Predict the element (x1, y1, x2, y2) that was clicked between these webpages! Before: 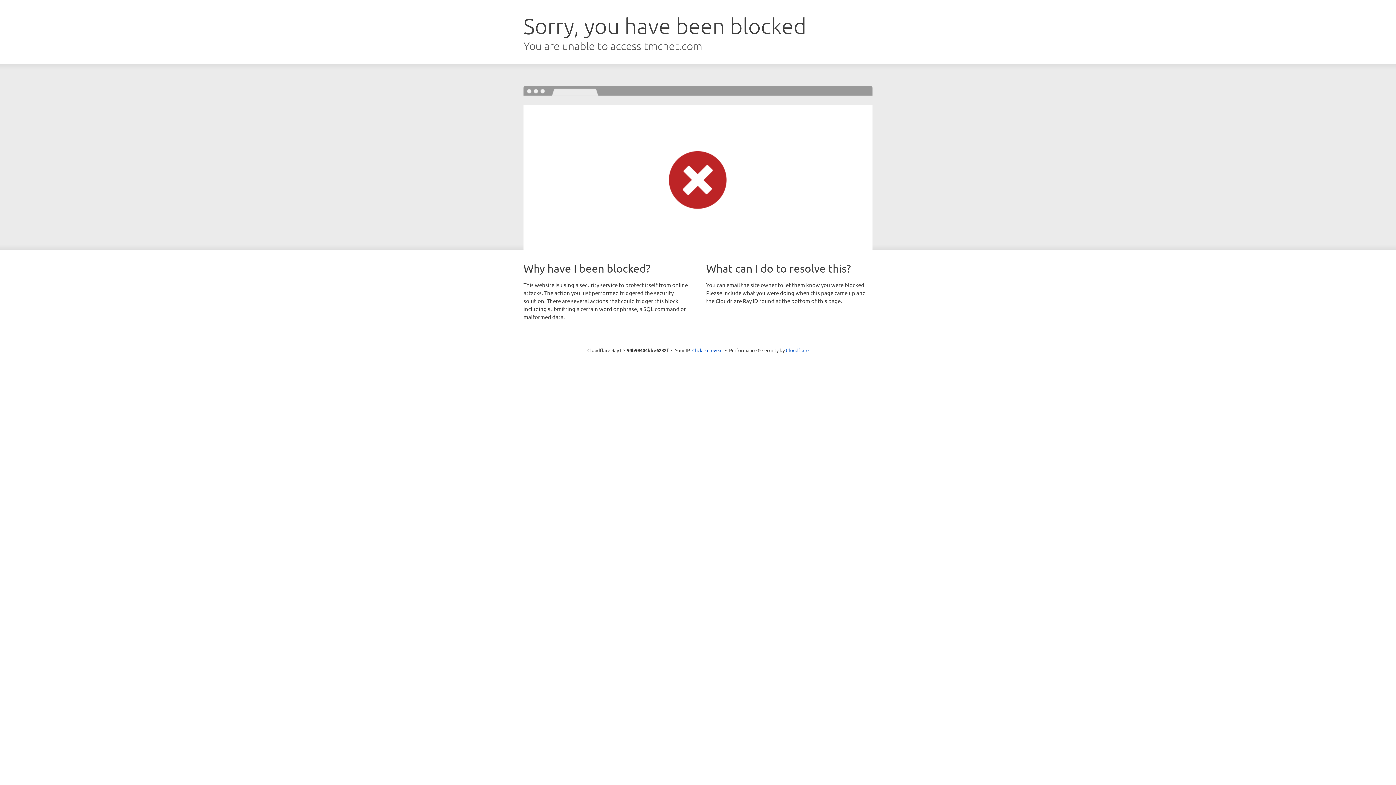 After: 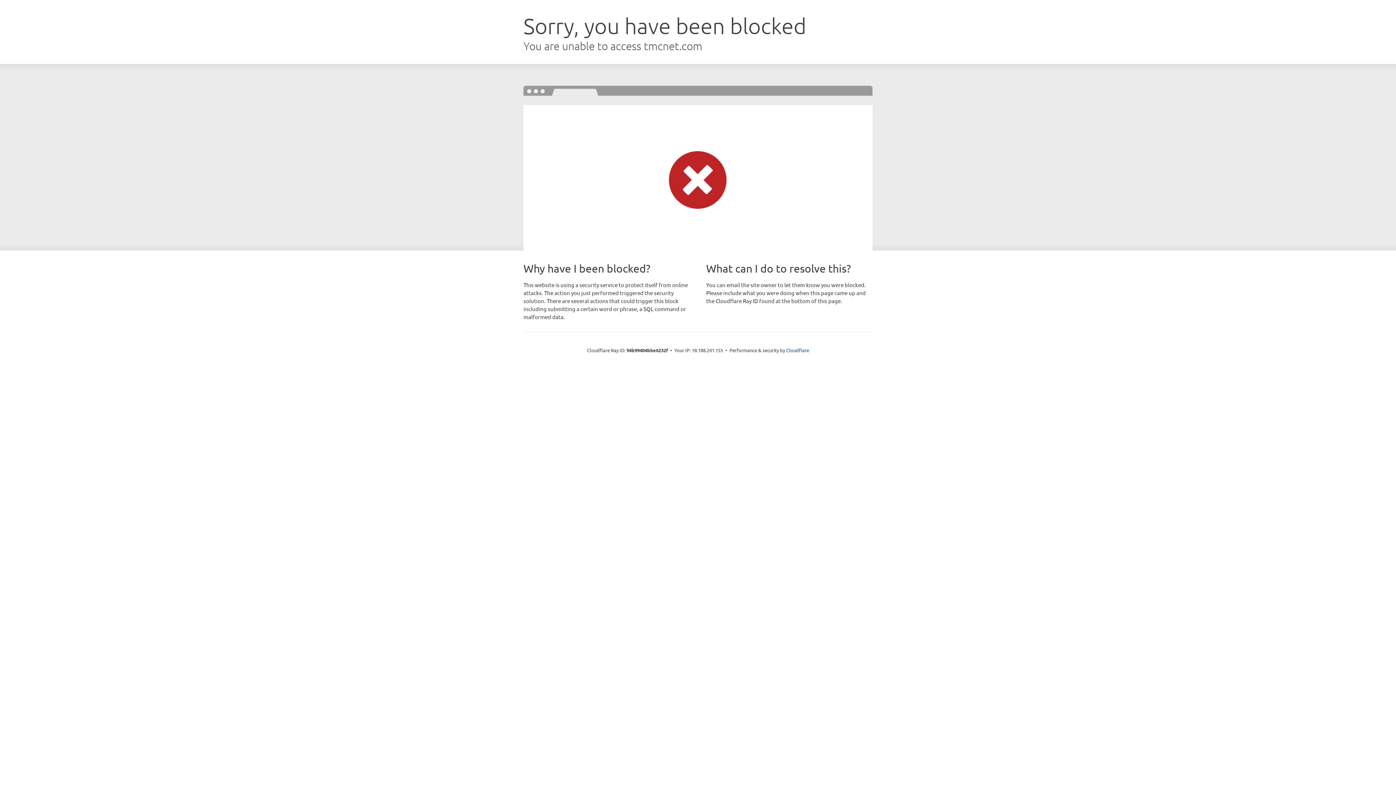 Action: label: Click to reveal bbox: (692, 346, 722, 353)